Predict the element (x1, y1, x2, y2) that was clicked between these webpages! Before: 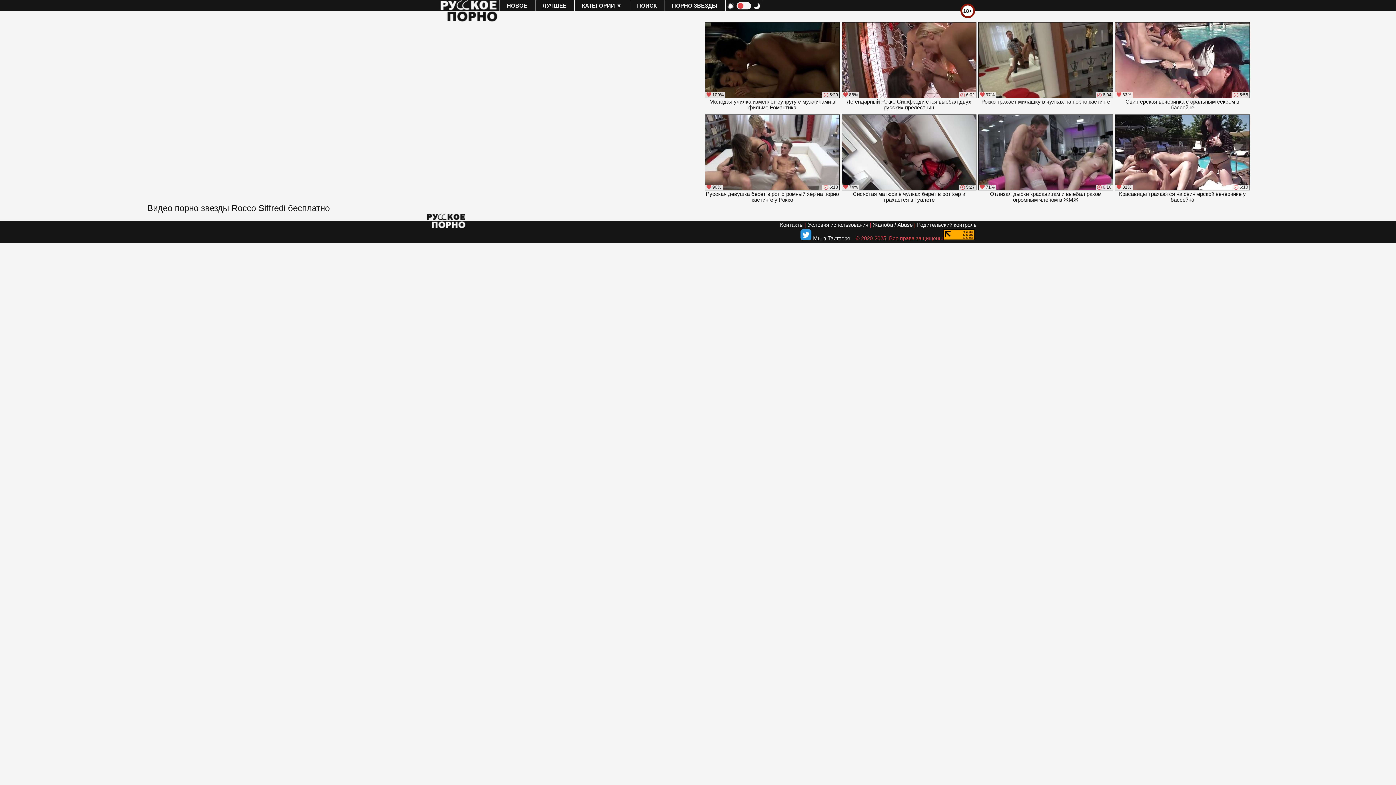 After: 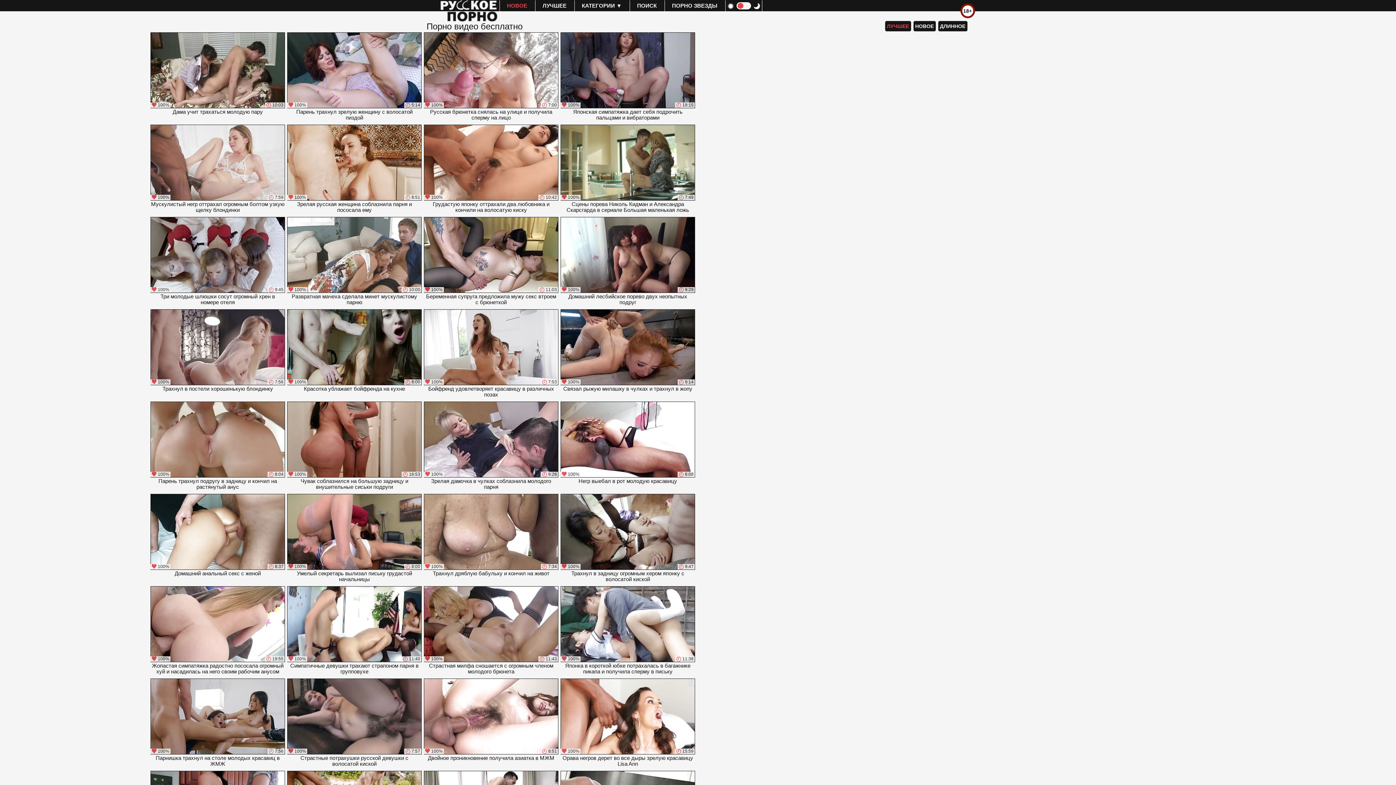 Action: bbox: (419, 0, 498, 11)